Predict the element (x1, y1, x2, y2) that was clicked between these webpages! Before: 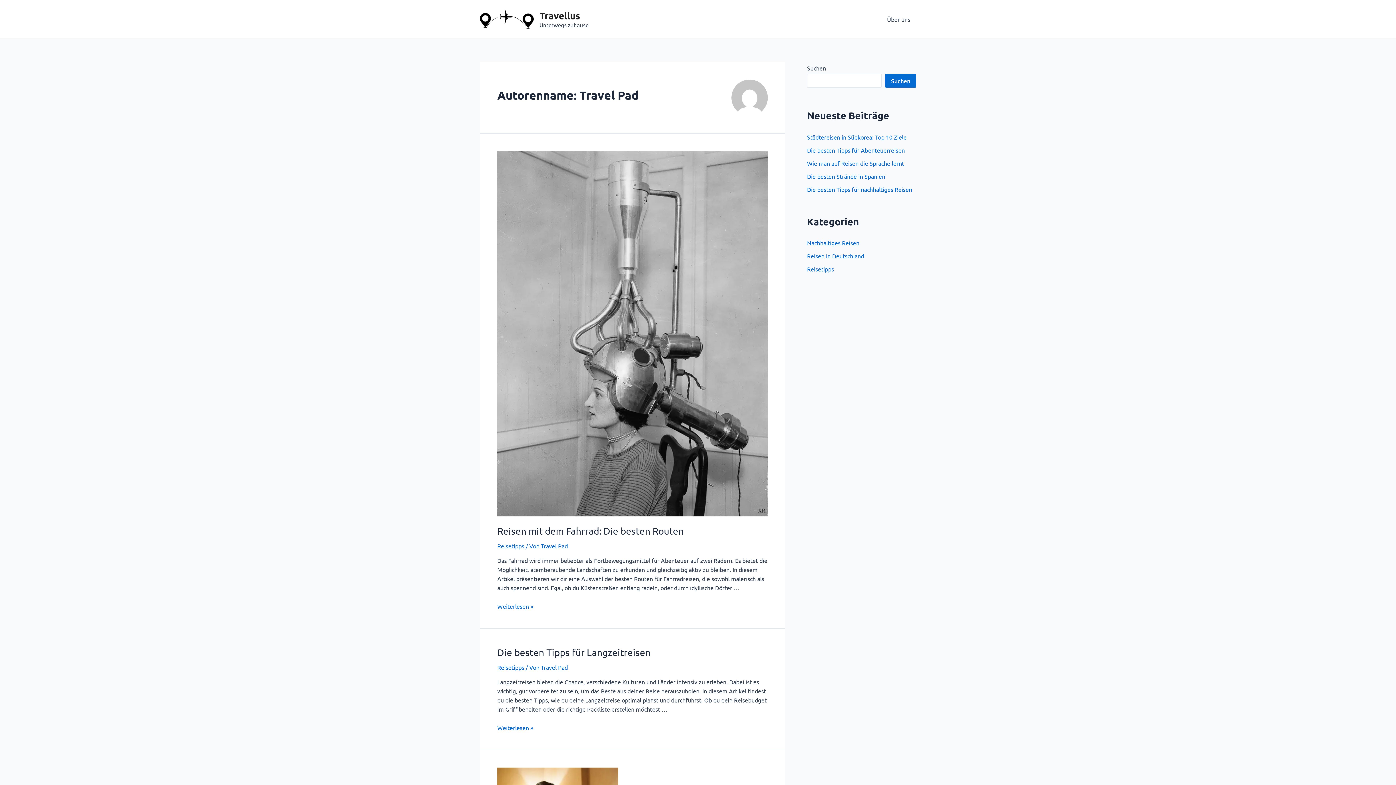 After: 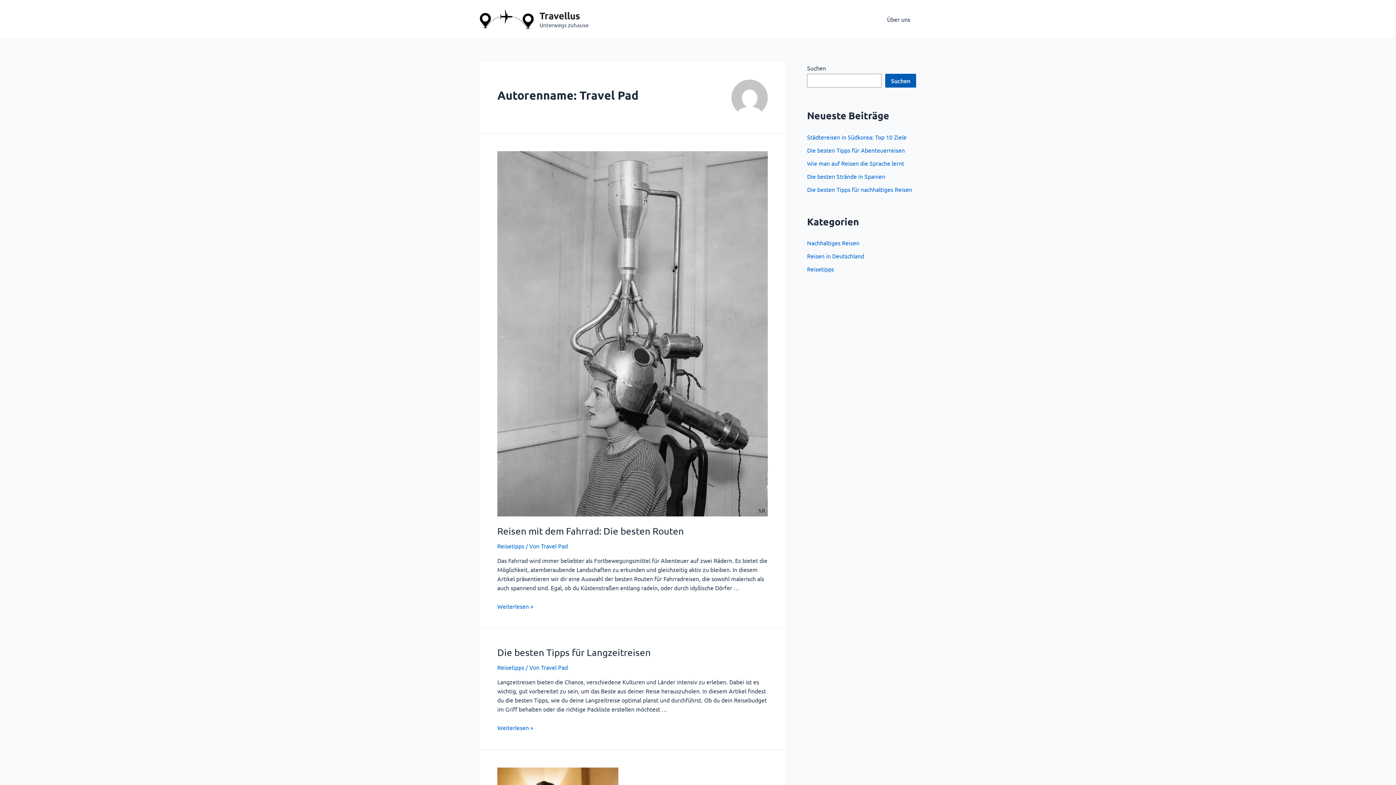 Action: label: Suchen bbox: (885, 73, 916, 87)